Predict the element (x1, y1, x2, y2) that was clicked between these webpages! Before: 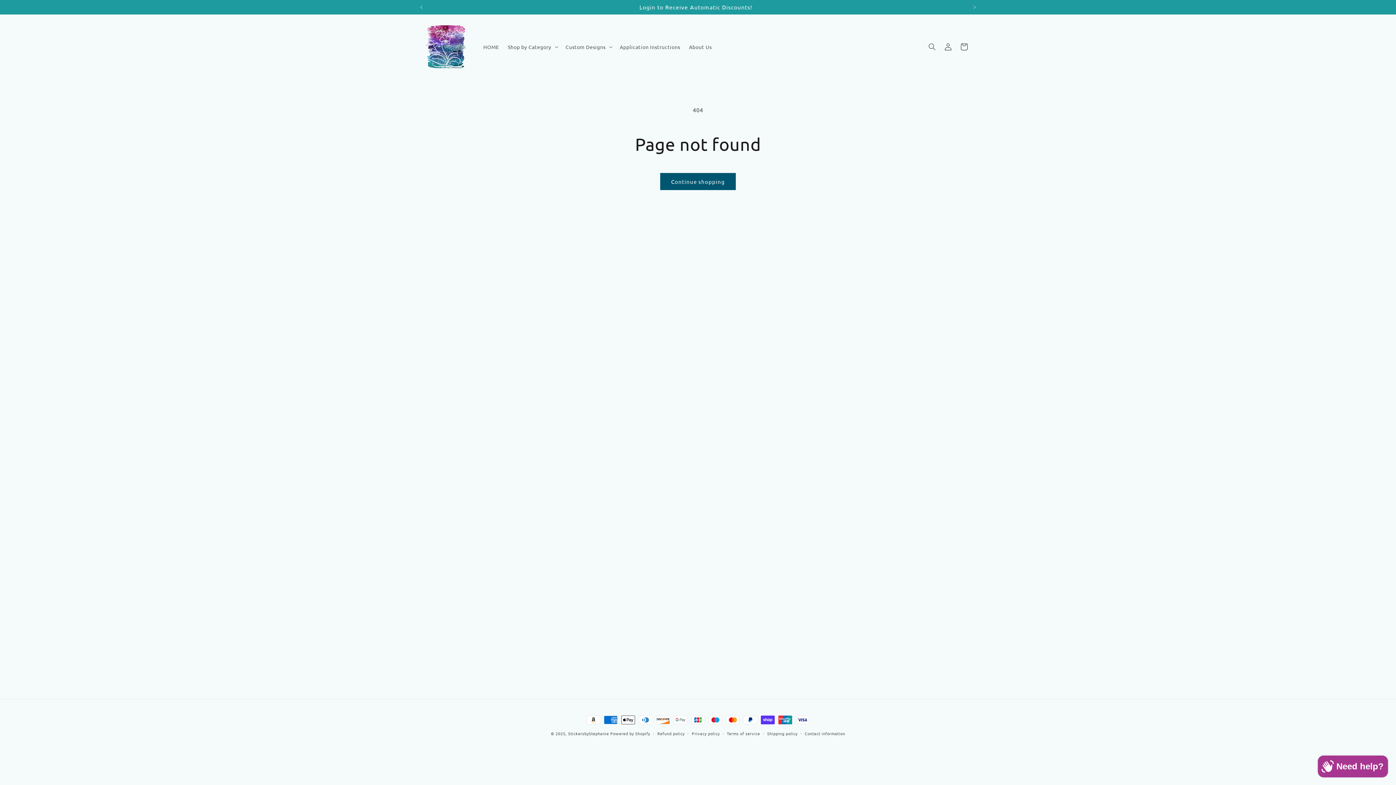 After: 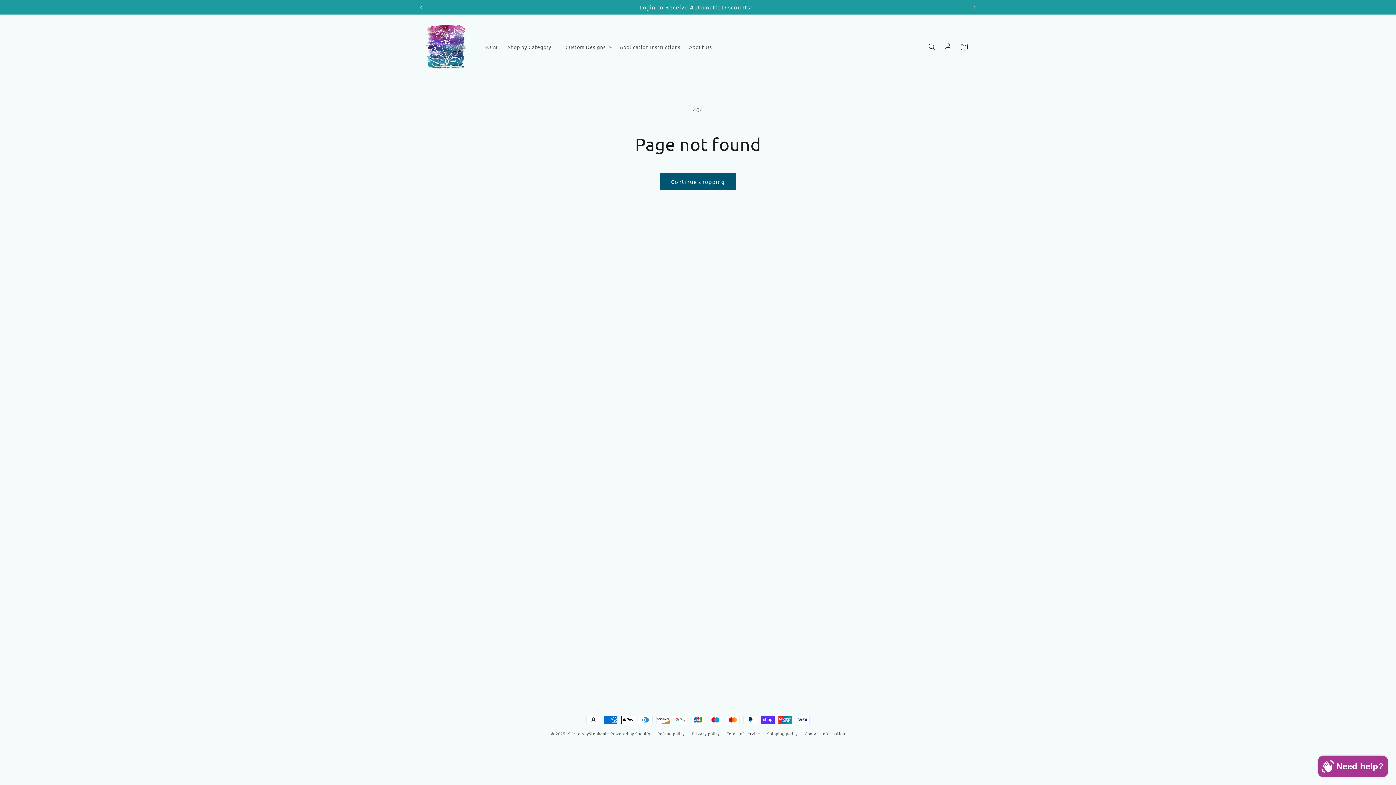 Action: label: Previous announcement bbox: (413, 0, 429, 14)